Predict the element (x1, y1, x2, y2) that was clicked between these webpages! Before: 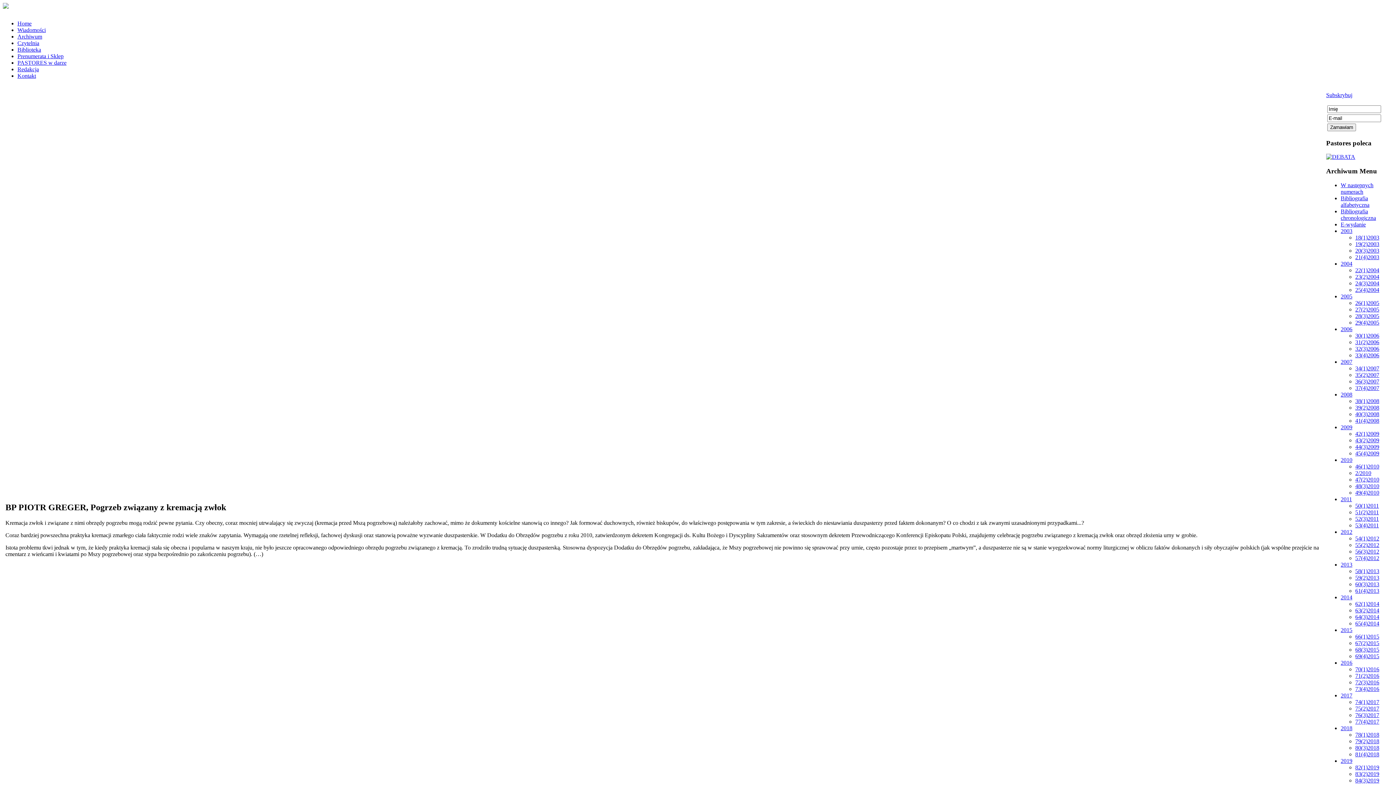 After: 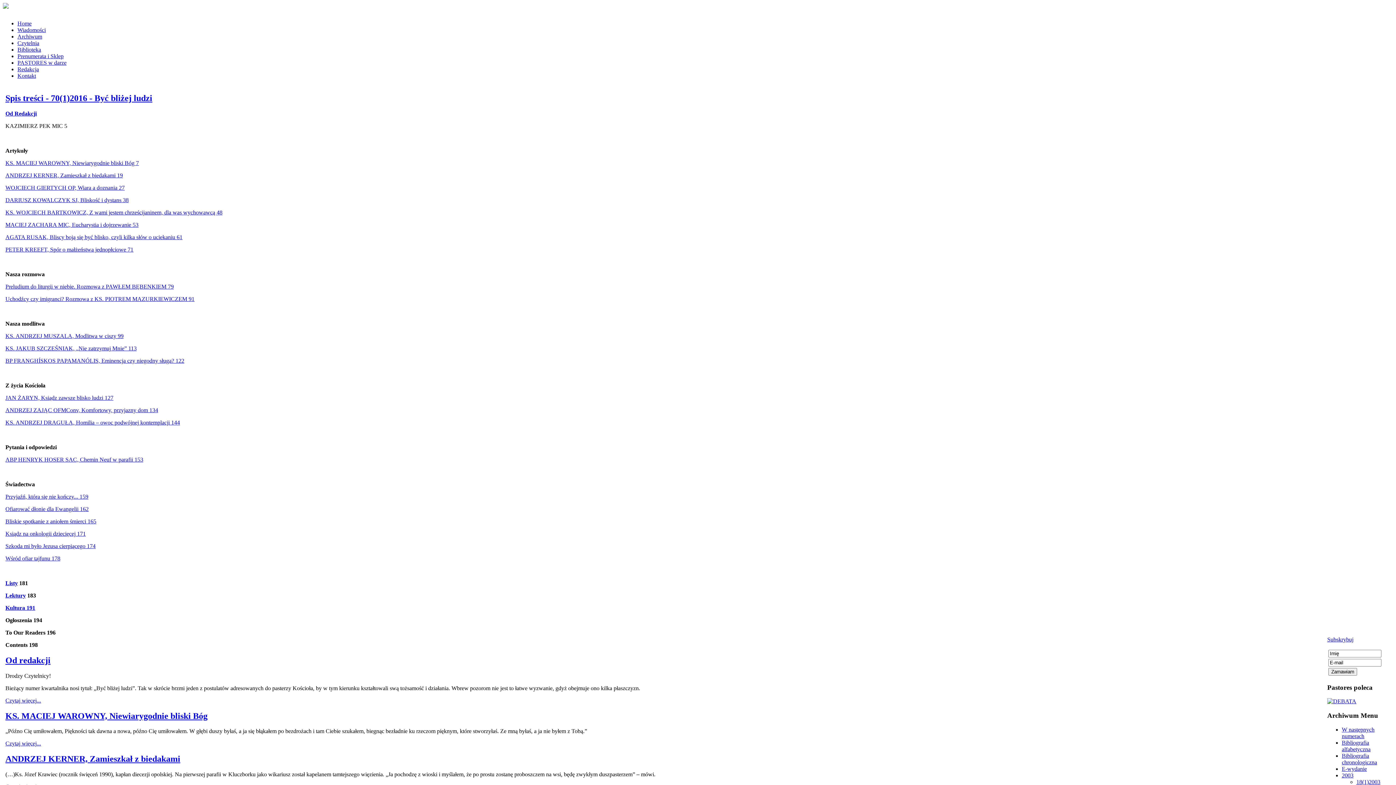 Action: label: 70(1)2016 bbox: (1355, 666, 1379, 672)